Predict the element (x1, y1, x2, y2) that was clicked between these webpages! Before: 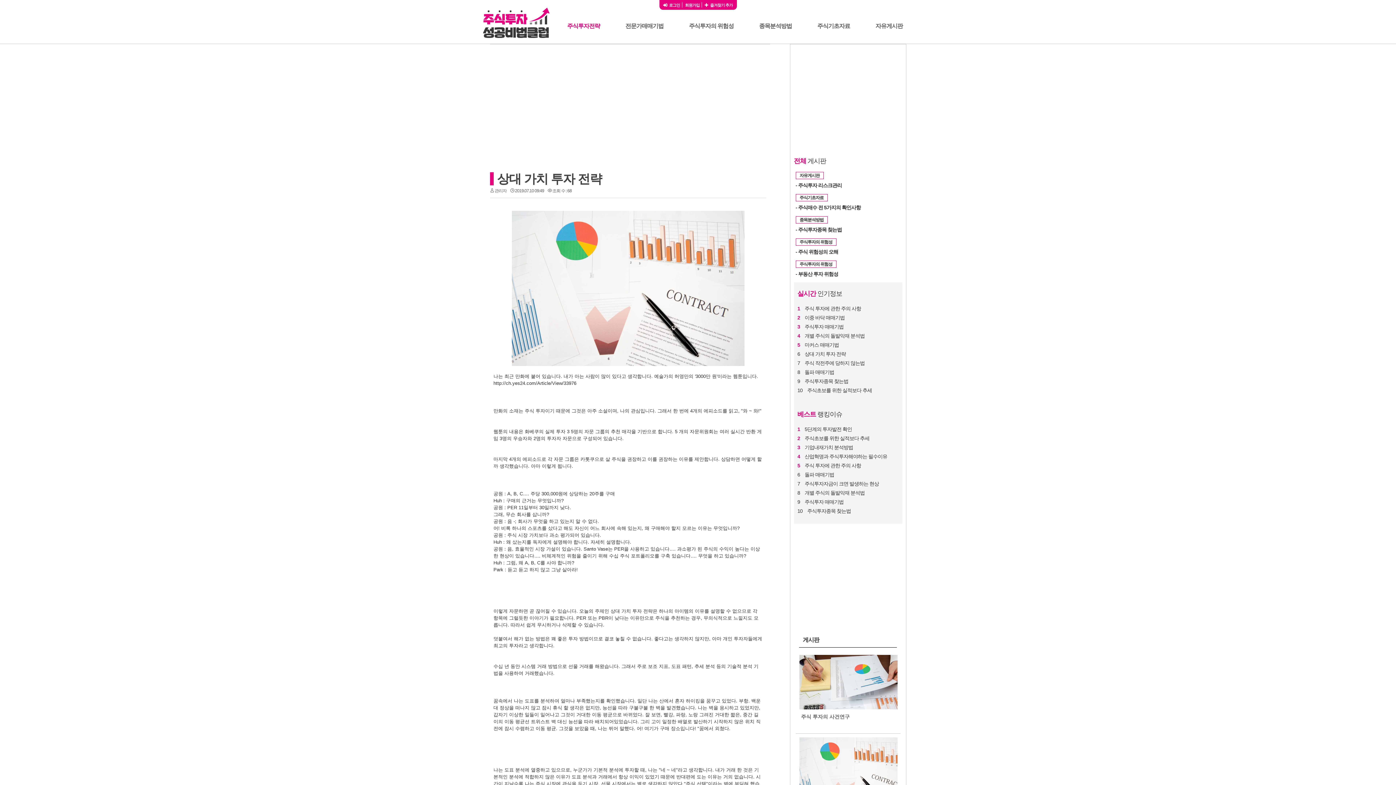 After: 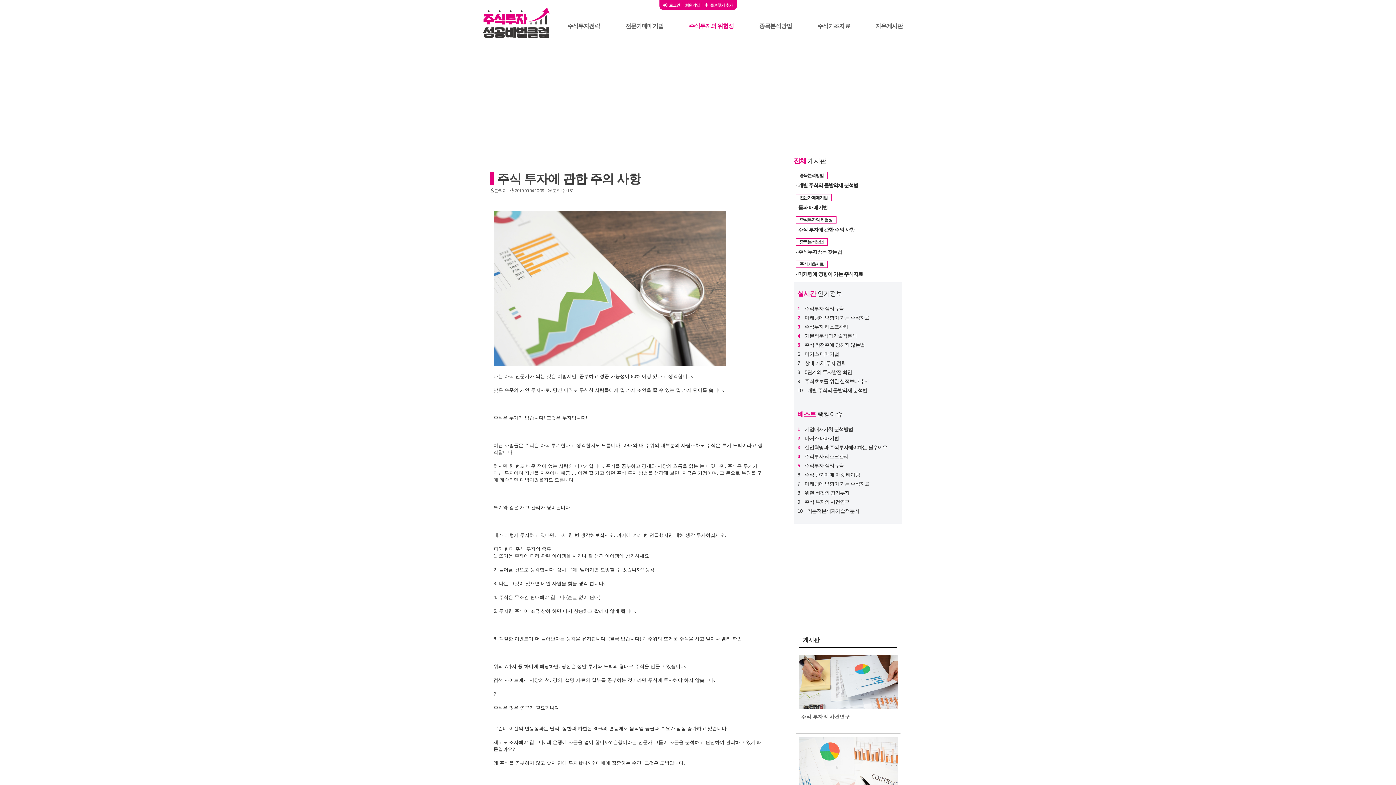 Action: bbox: (804, 461, 895, 470) label: 주식 투자에 관한 주의 사항